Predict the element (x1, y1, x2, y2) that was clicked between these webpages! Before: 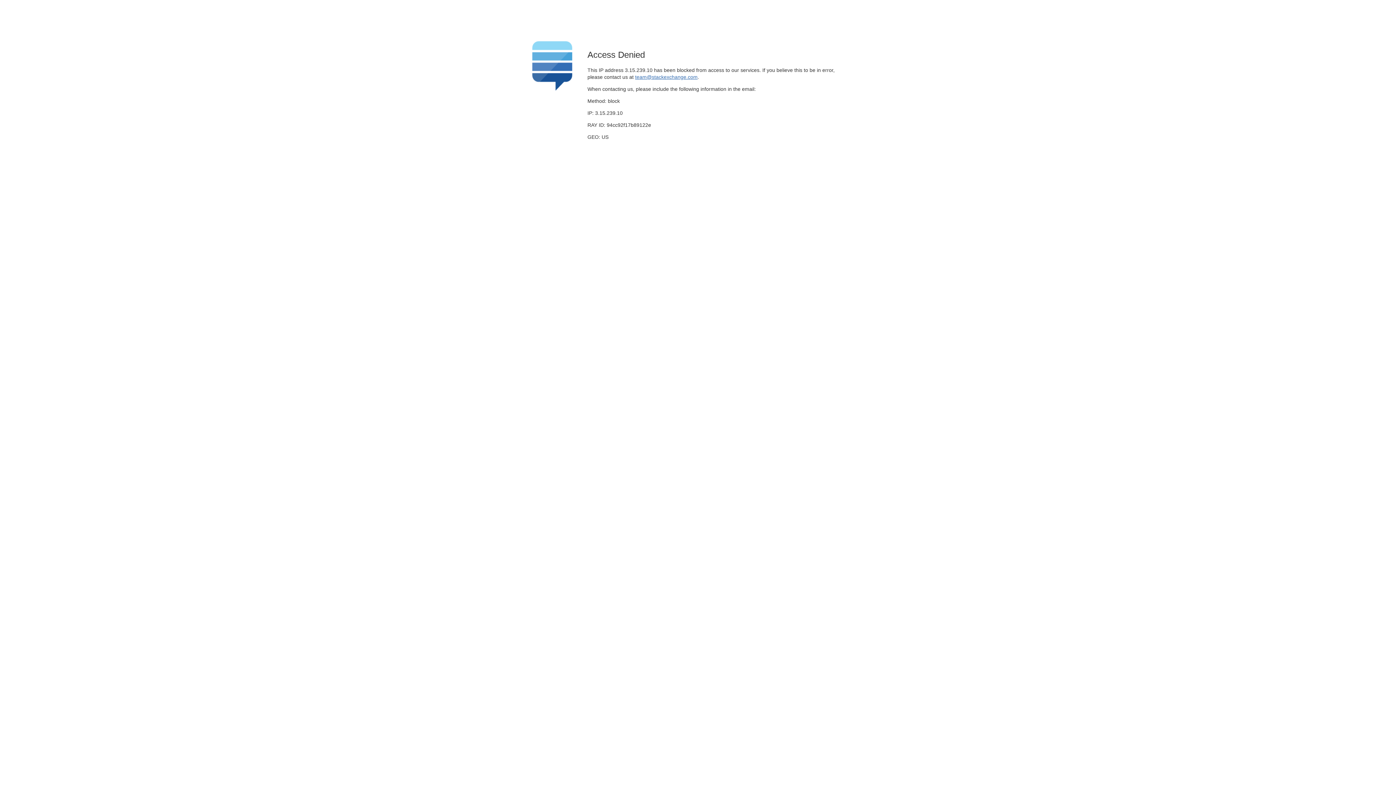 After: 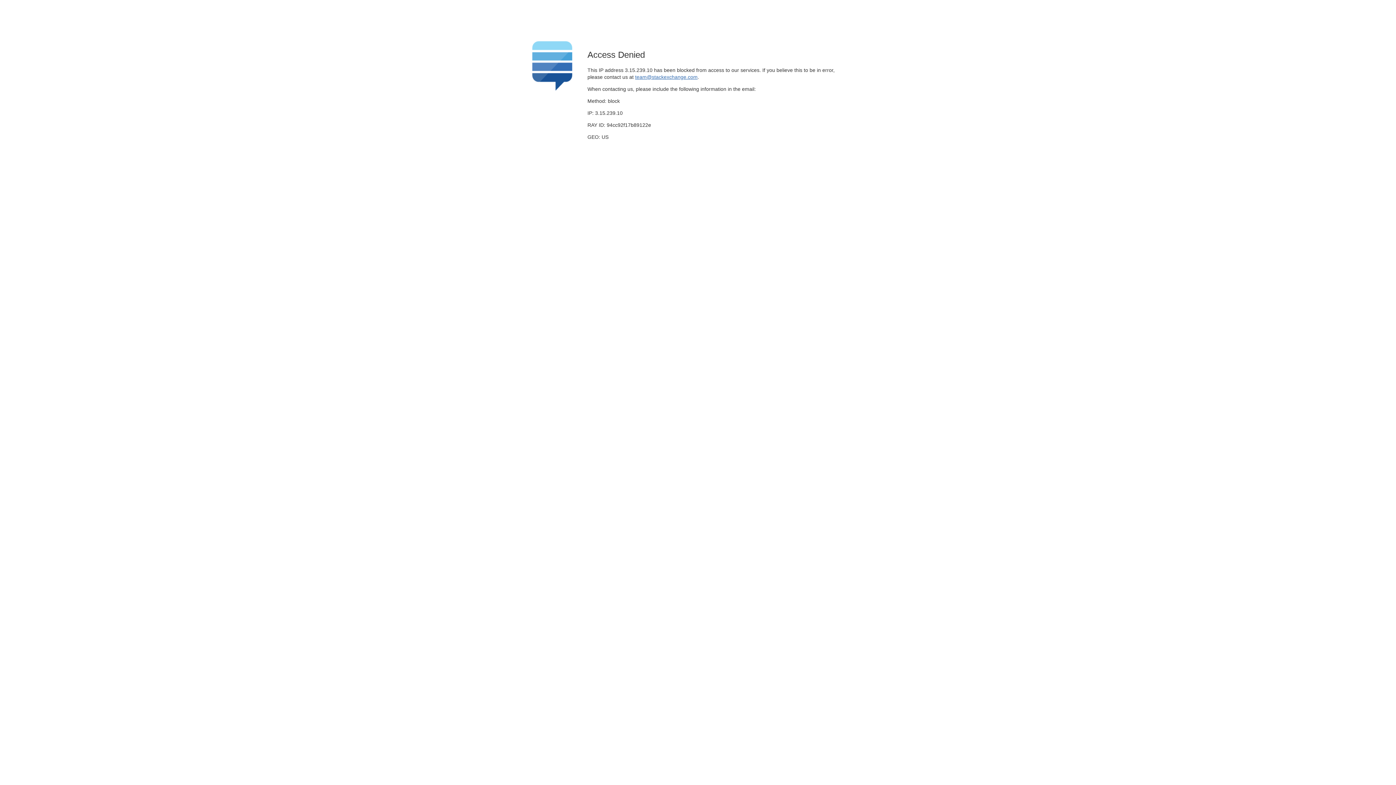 Action: label: team@stackexchange.com bbox: (635, 74, 697, 79)